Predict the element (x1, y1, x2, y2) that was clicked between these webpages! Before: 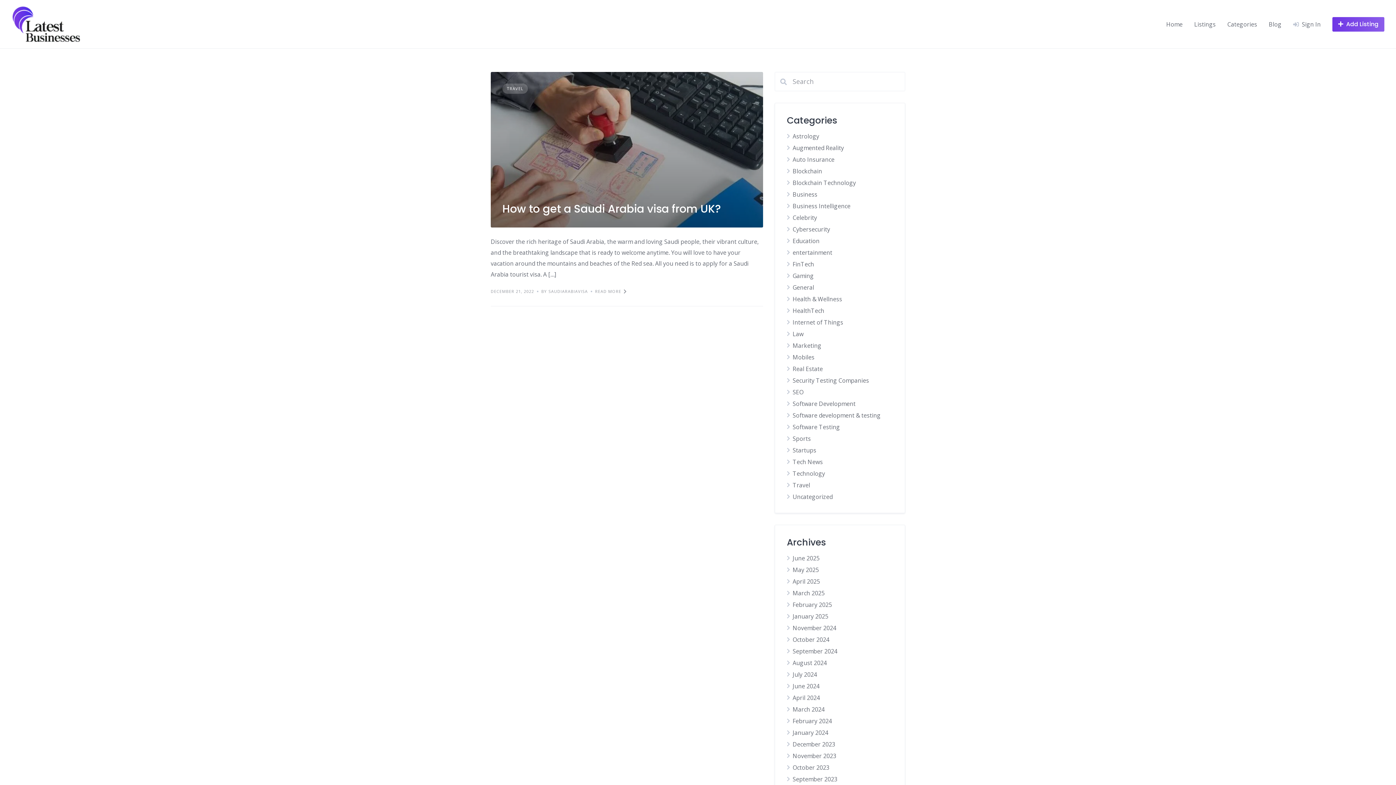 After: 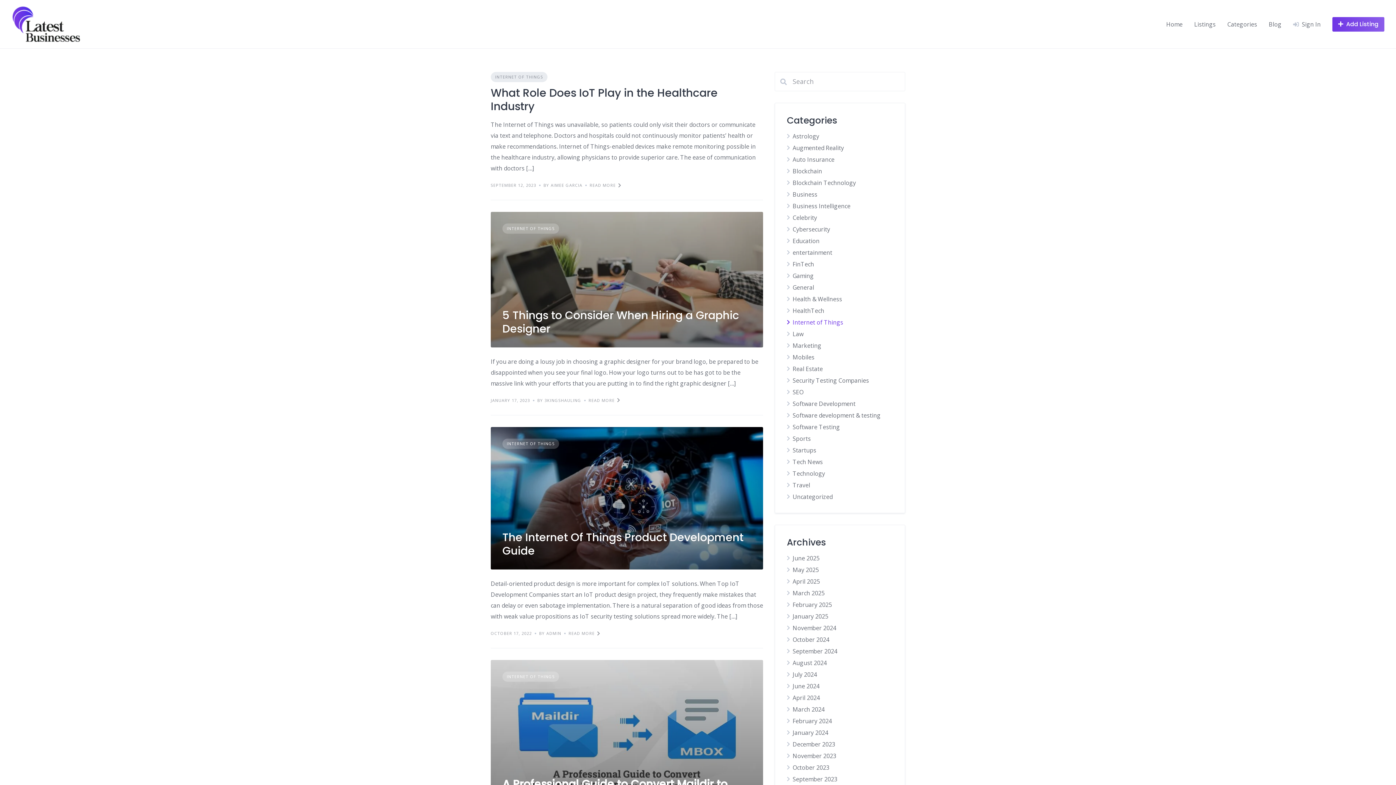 Action: label: Internet of Things bbox: (792, 318, 843, 326)